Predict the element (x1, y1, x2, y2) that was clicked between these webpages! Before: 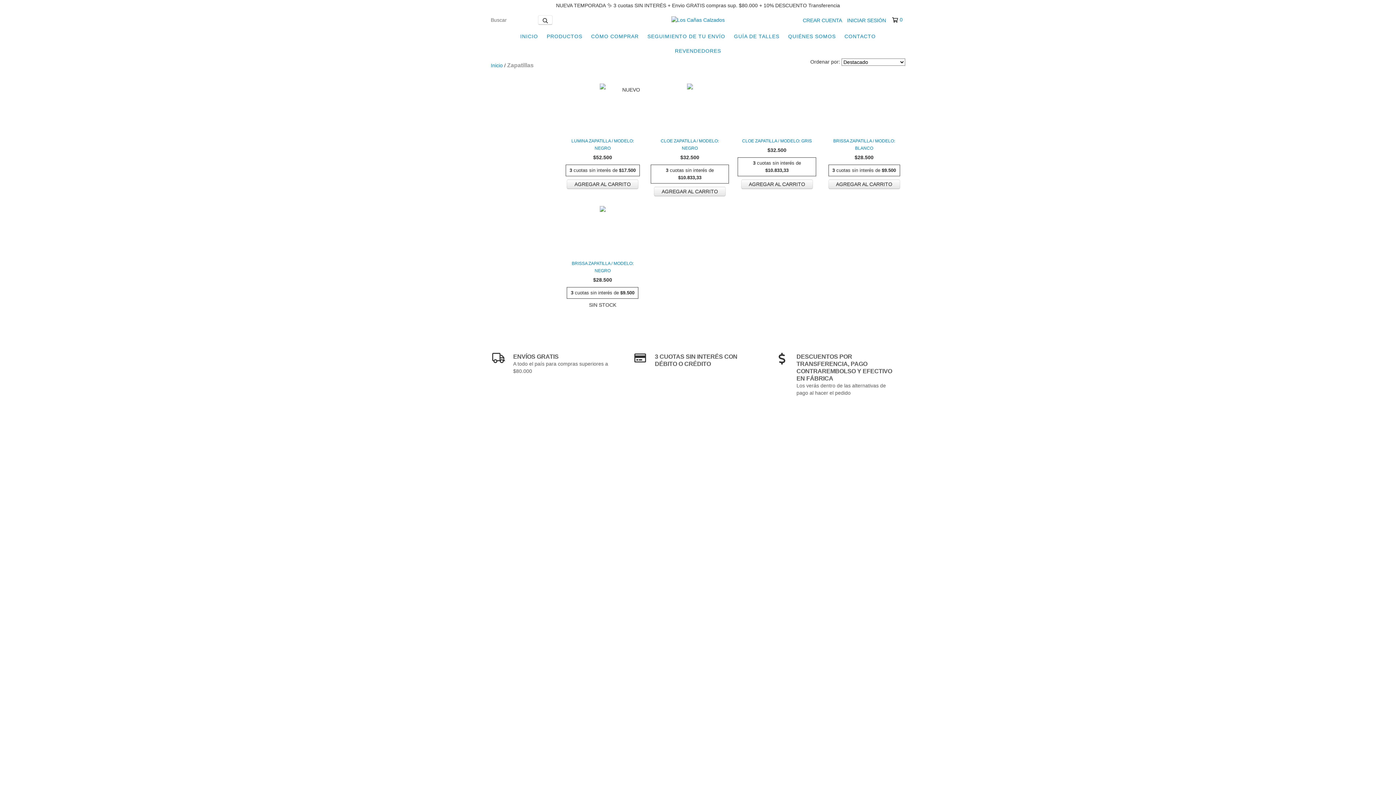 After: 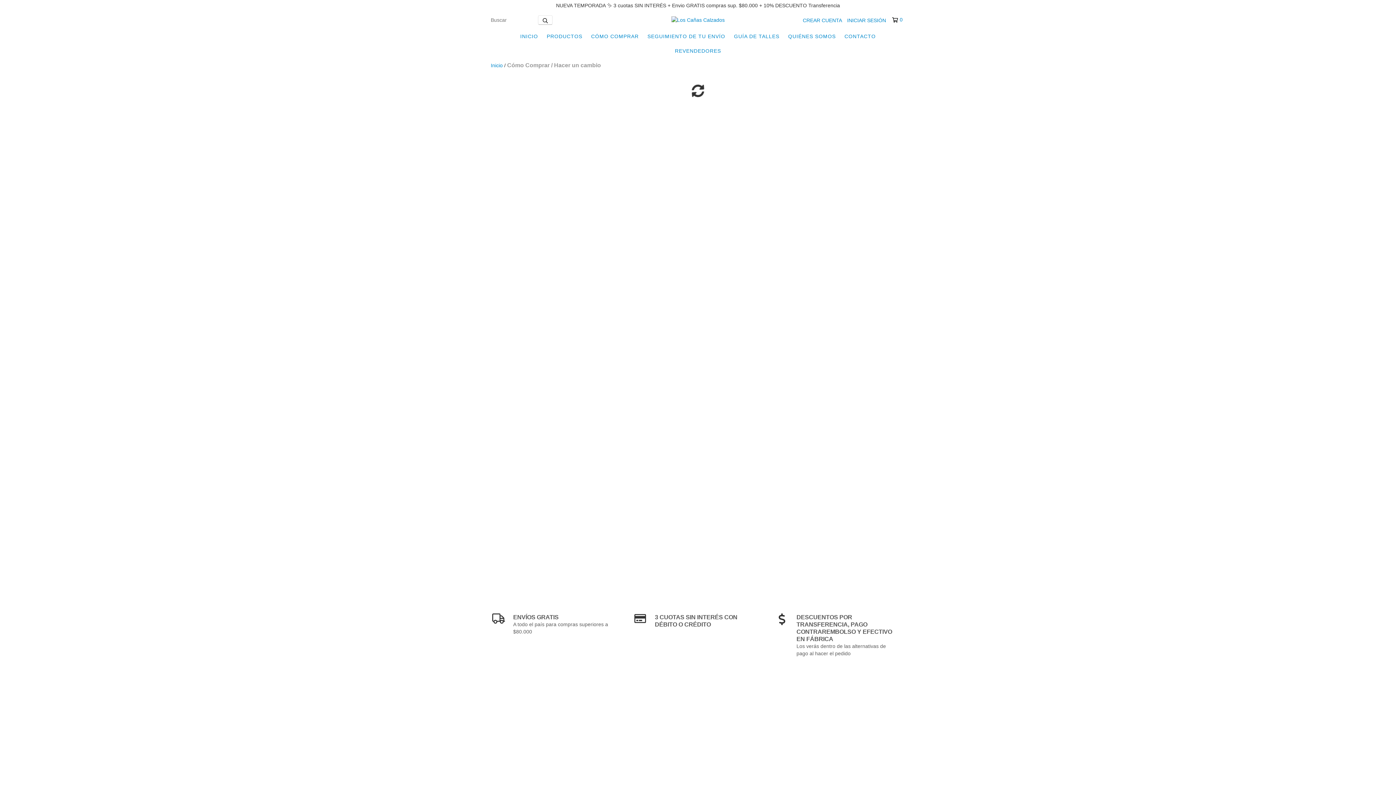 Action: bbox: (587, 29, 642, 43) label: CÓMO COMPRAR